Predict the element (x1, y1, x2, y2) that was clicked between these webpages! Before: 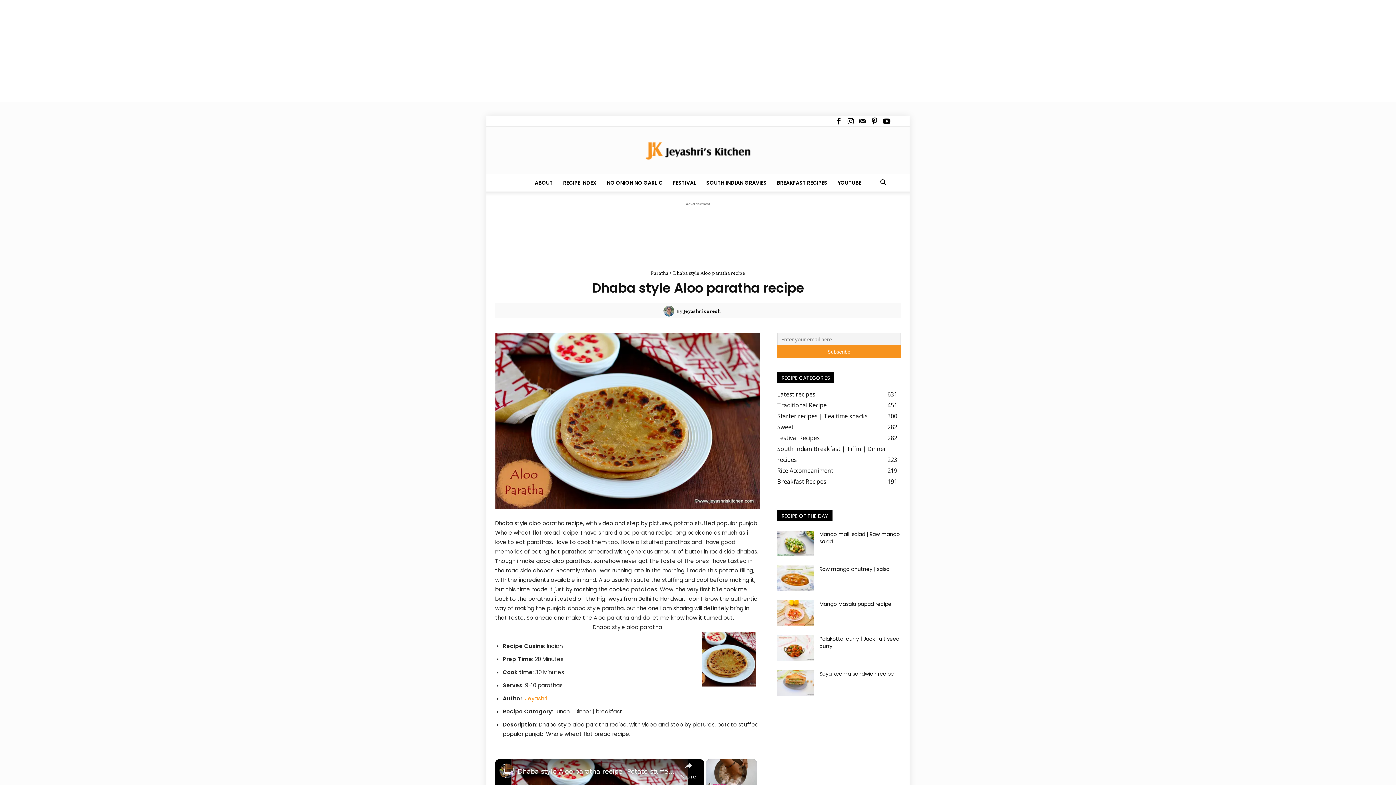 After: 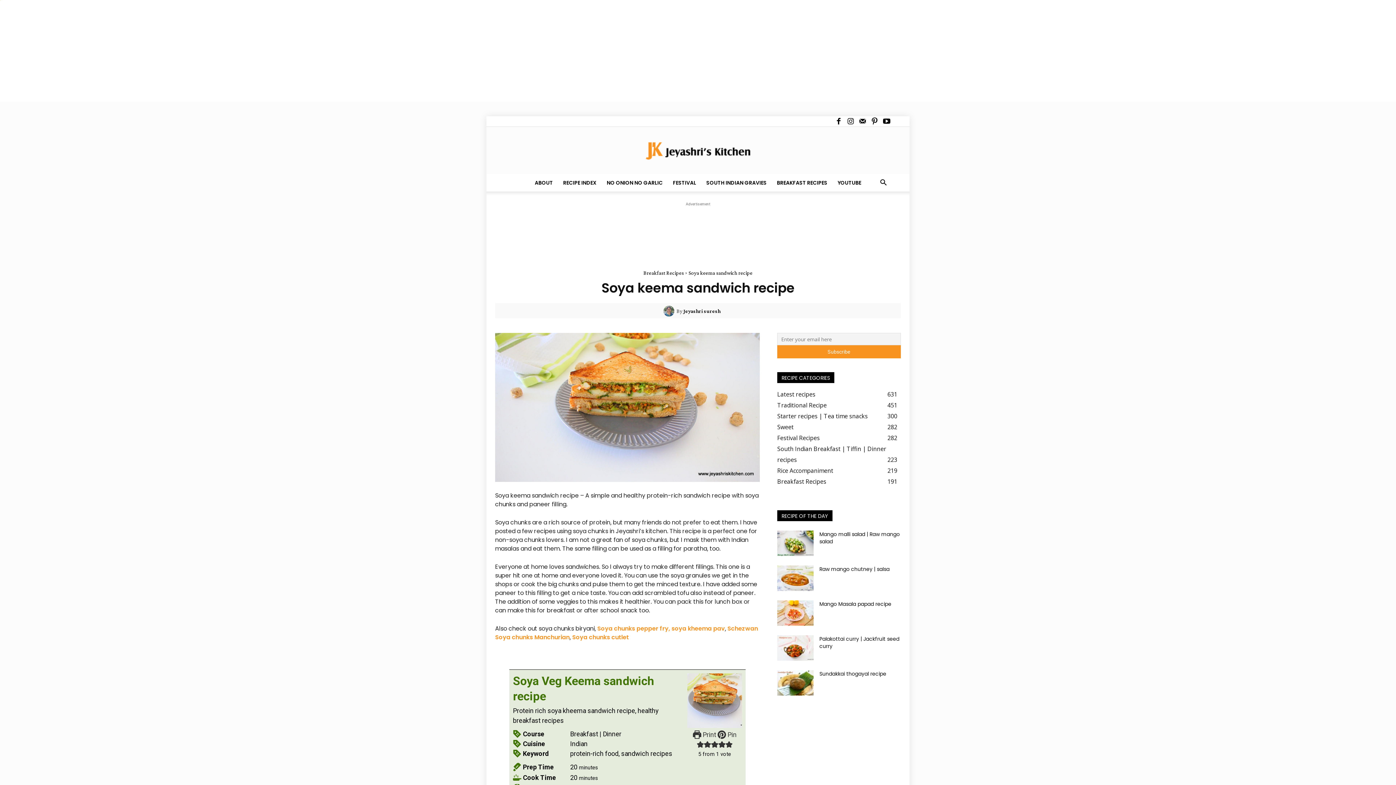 Action: bbox: (777, 670, 813, 696)